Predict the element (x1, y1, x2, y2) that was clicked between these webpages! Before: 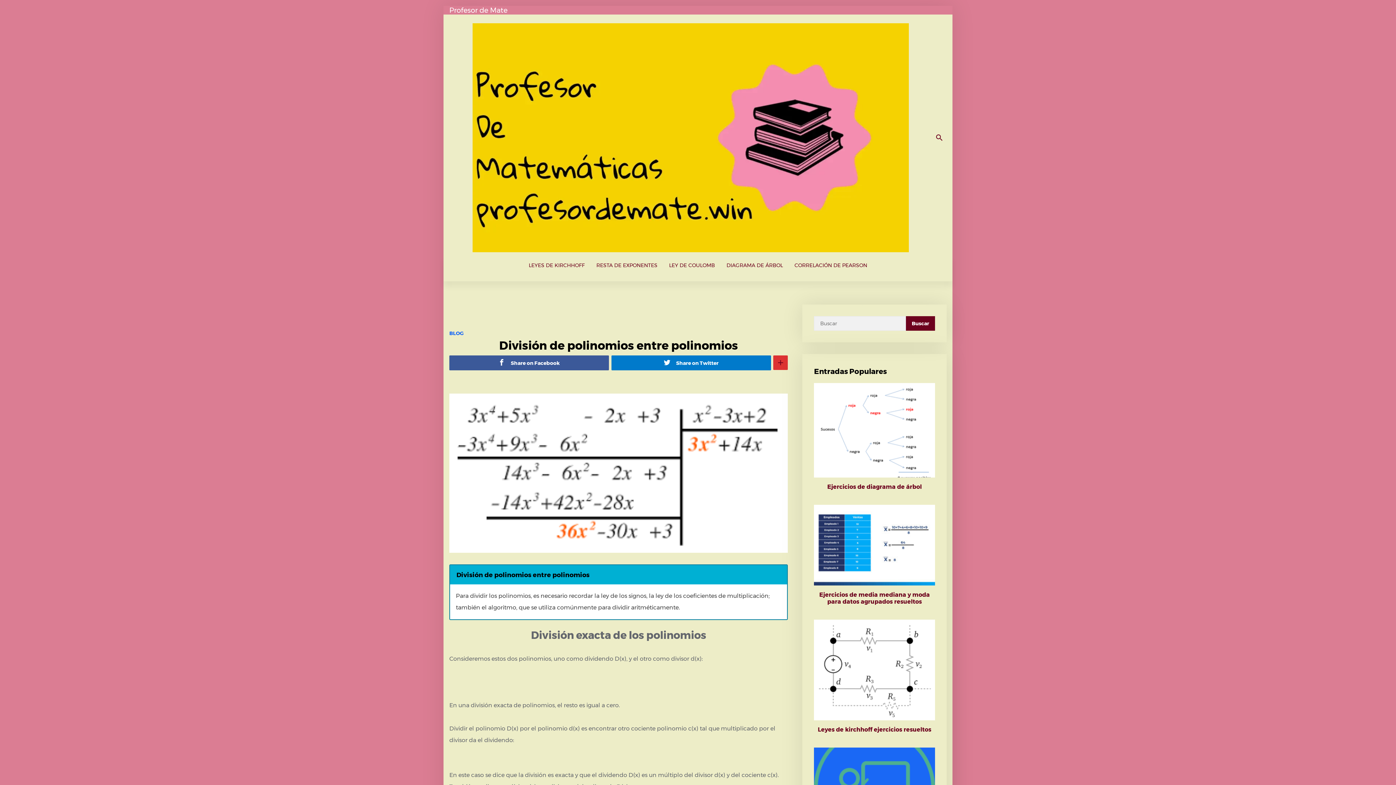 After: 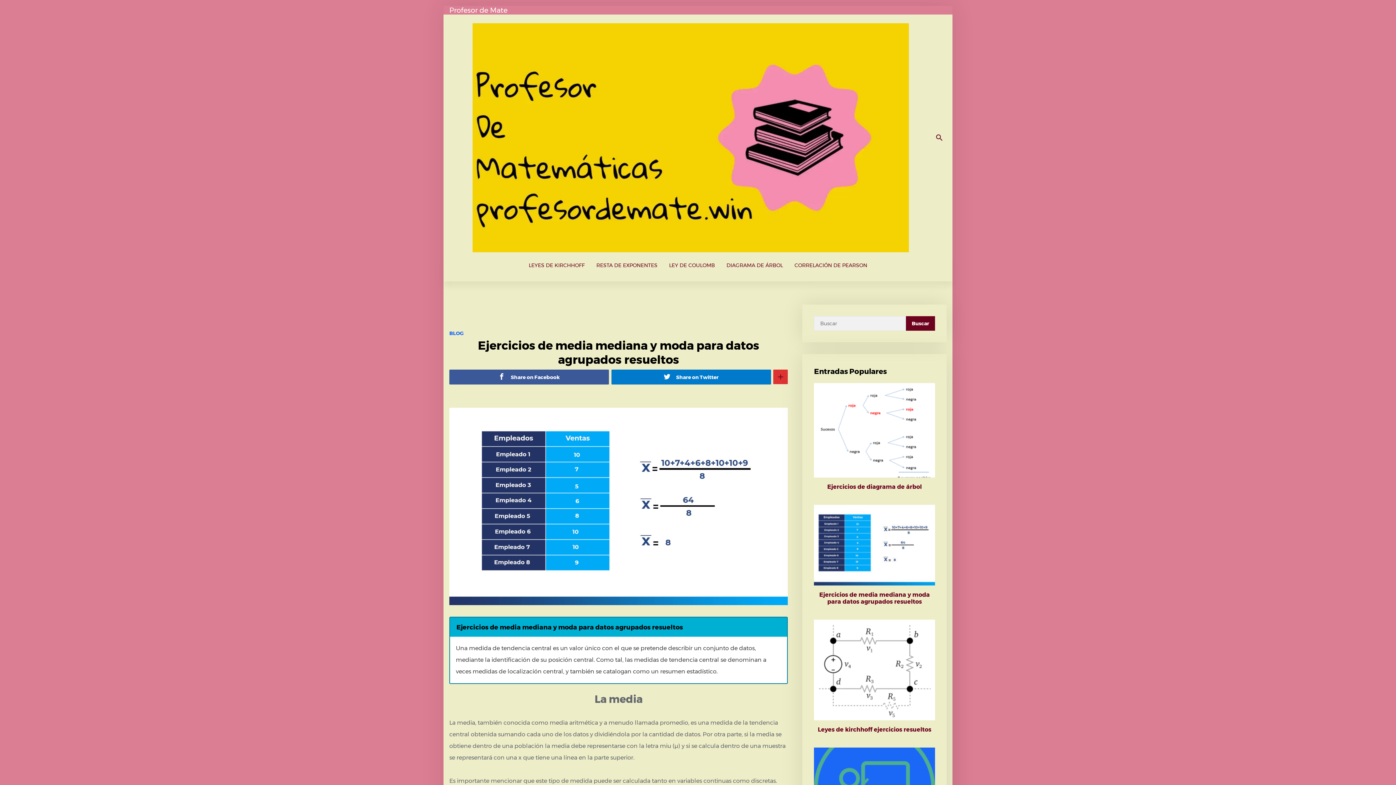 Action: label: Ejercicios de media mediana y moda para datos agrupados resueltos bbox: (814, 505, 935, 605)